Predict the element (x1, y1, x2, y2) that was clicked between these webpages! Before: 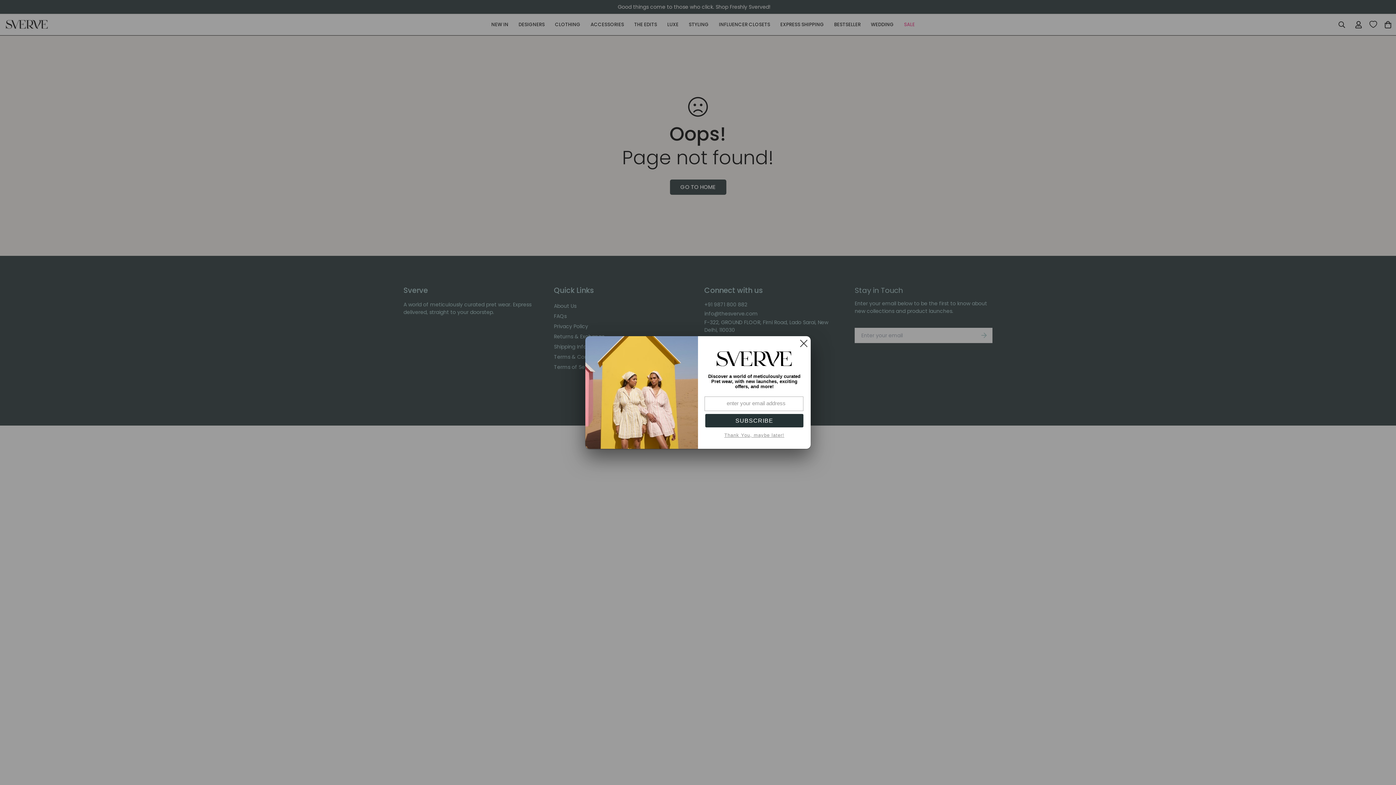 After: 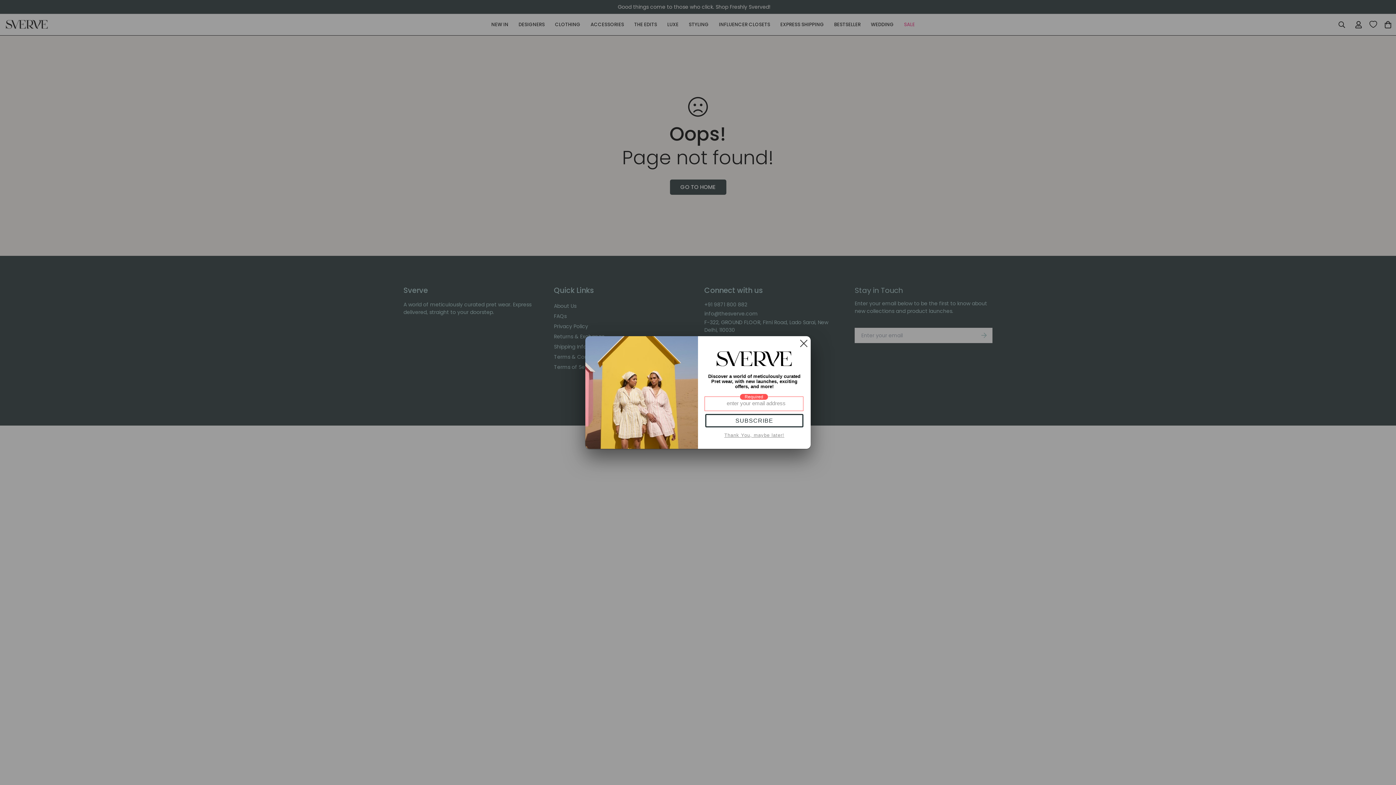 Action: label: SUBSCRIBE bbox: (705, 414, 803, 427)